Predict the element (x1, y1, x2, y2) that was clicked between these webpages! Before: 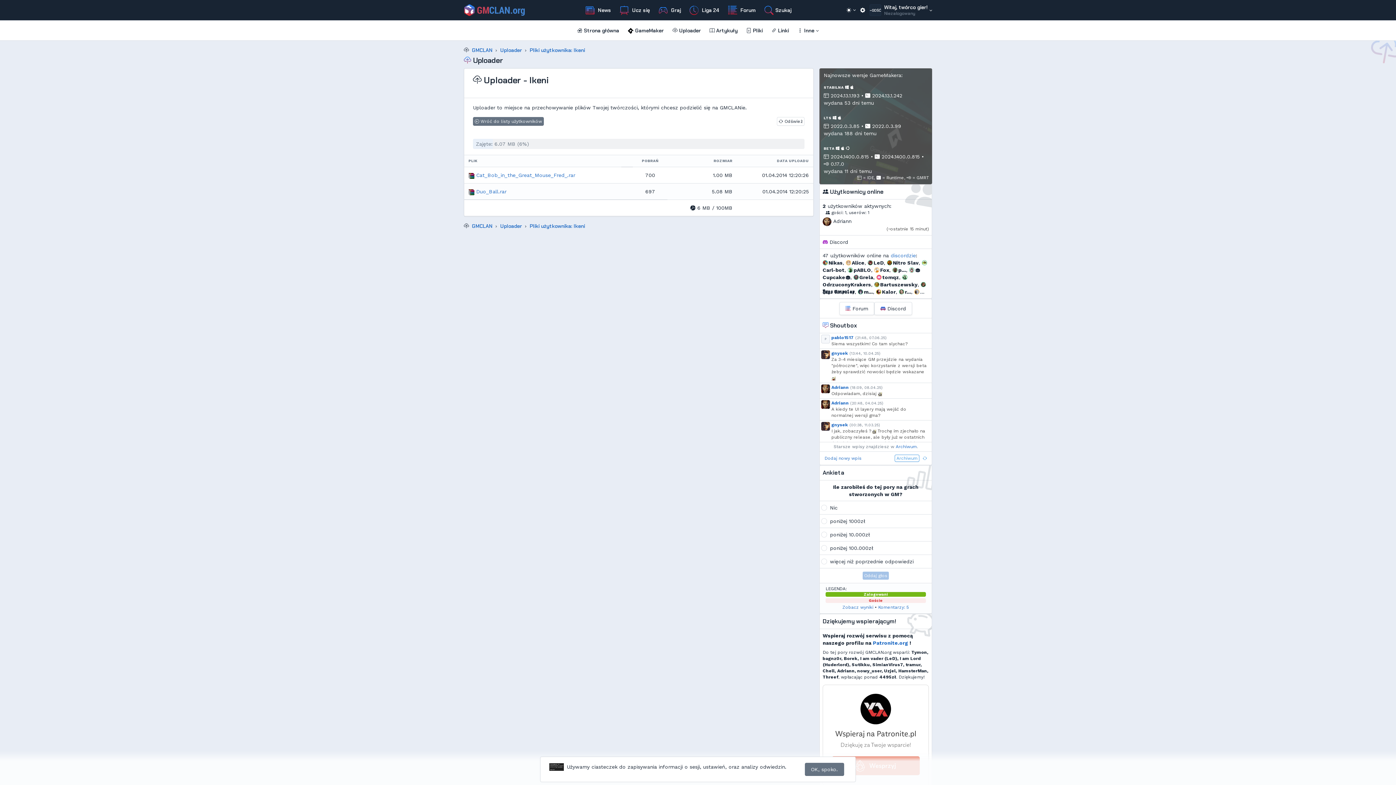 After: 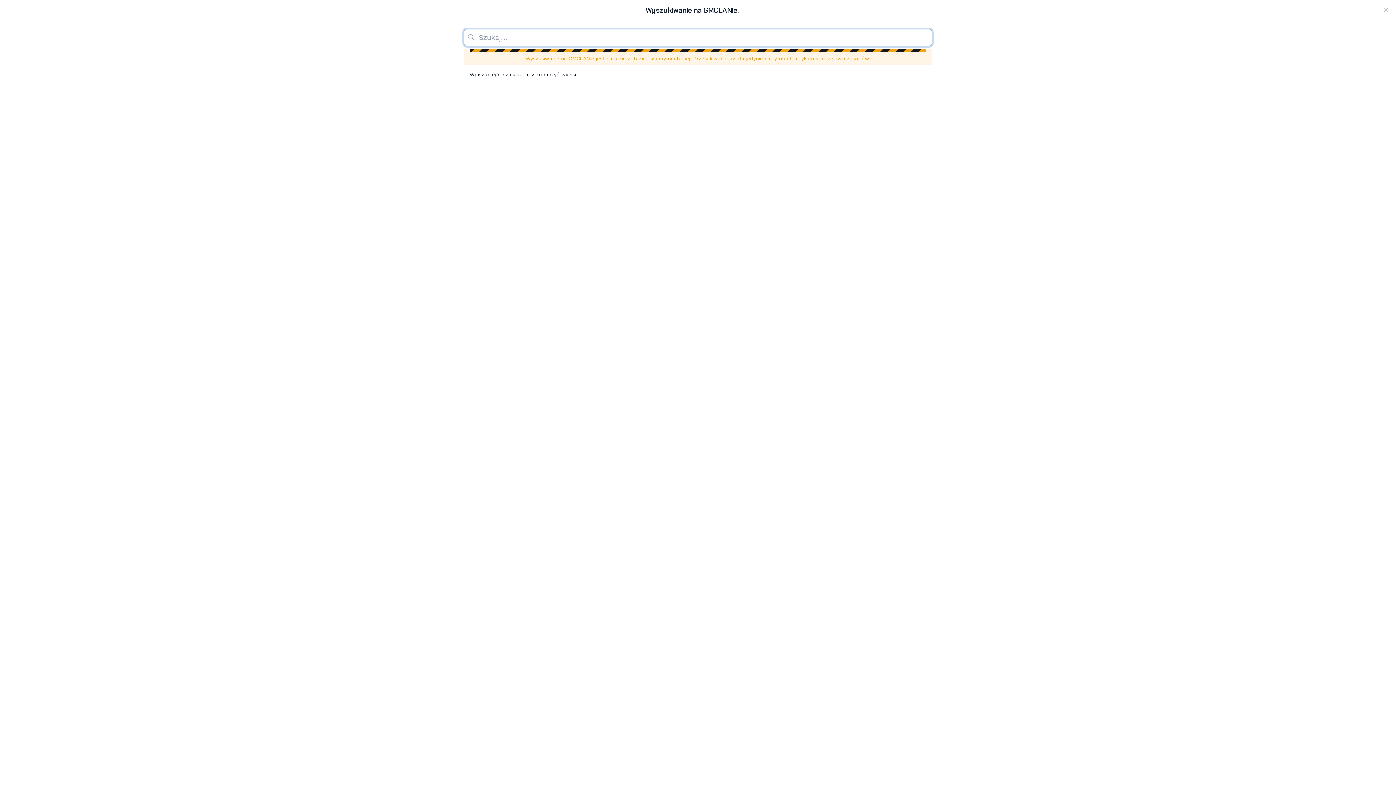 Action: bbox: (760, 3, 795, 16) label: Szukaj